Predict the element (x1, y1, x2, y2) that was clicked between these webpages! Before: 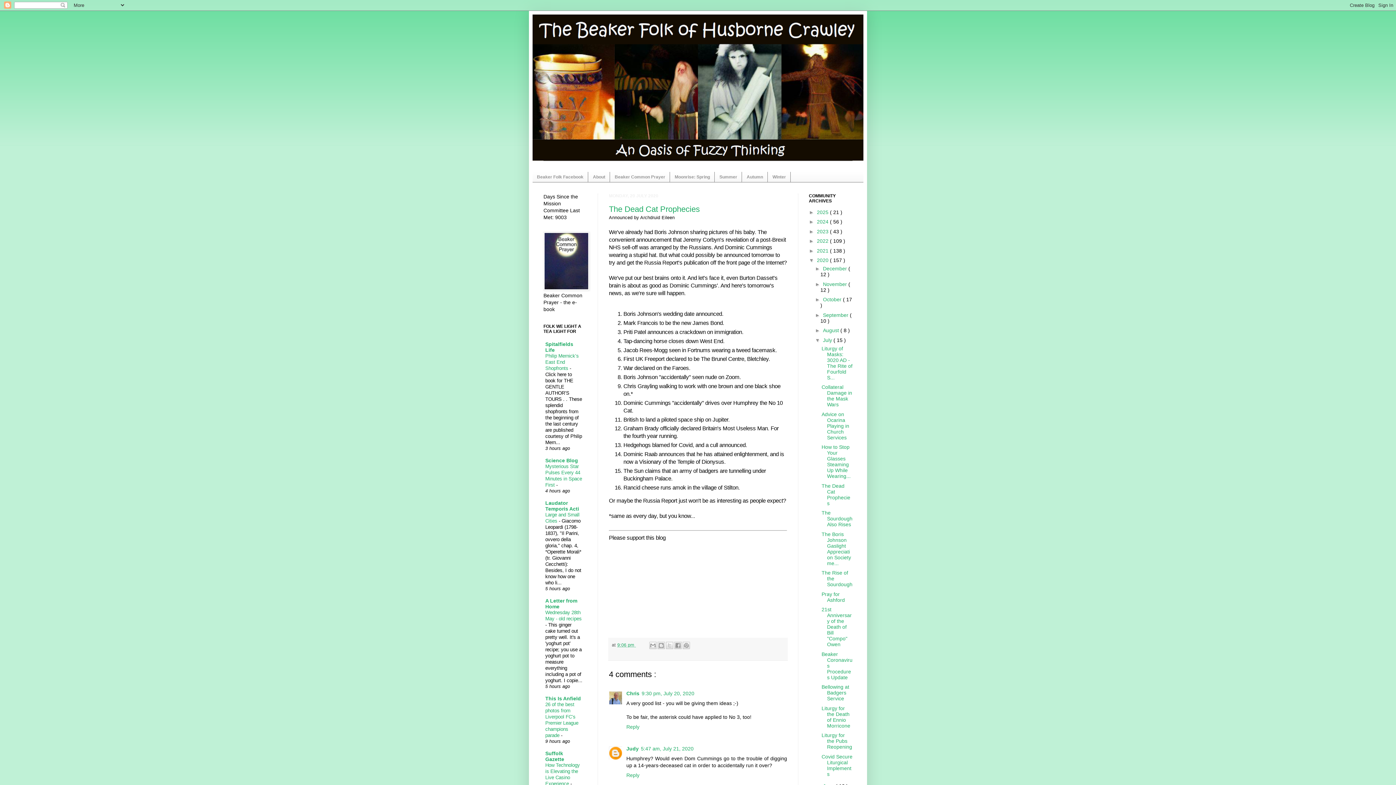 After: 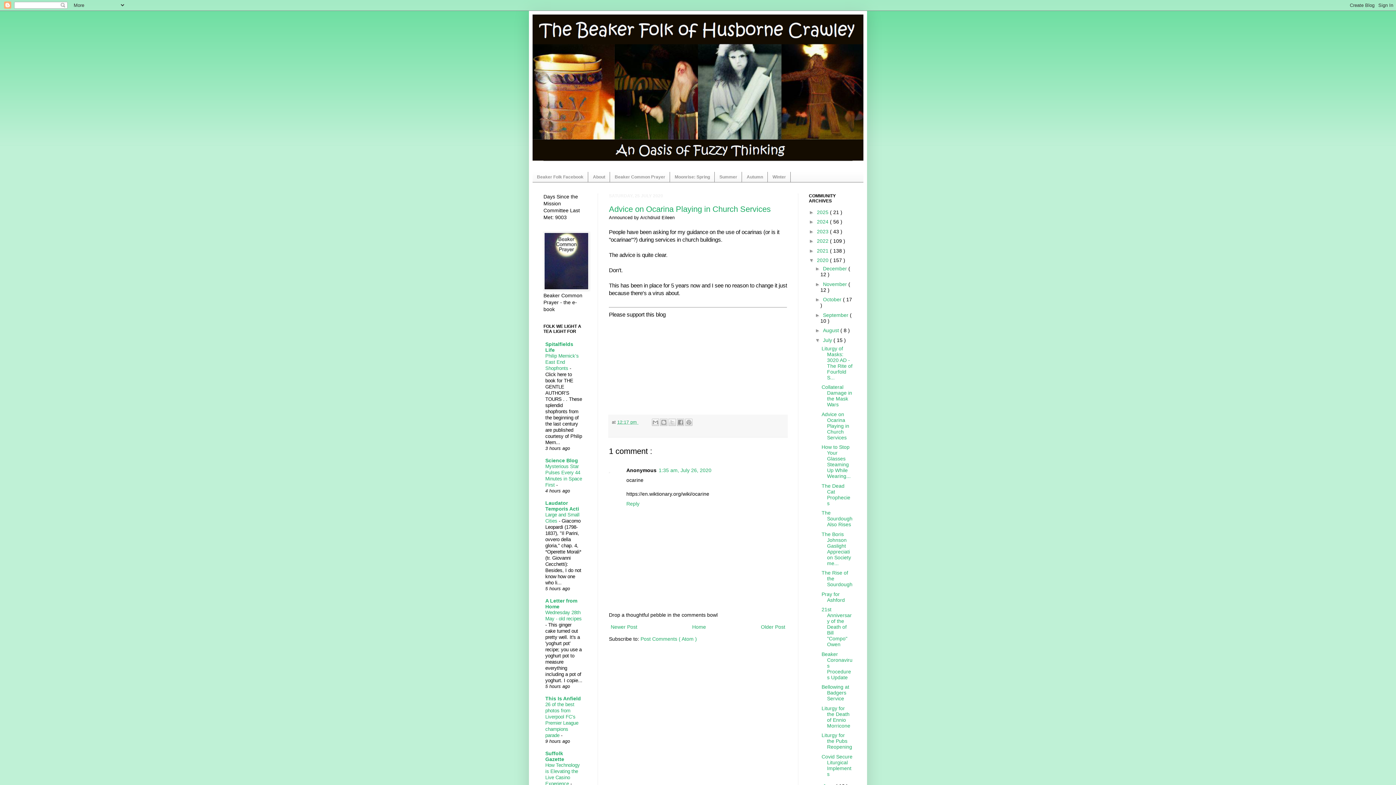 Action: label: Advice on Ocarina Playing in Church Services bbox: (821, 411, 849, 440)